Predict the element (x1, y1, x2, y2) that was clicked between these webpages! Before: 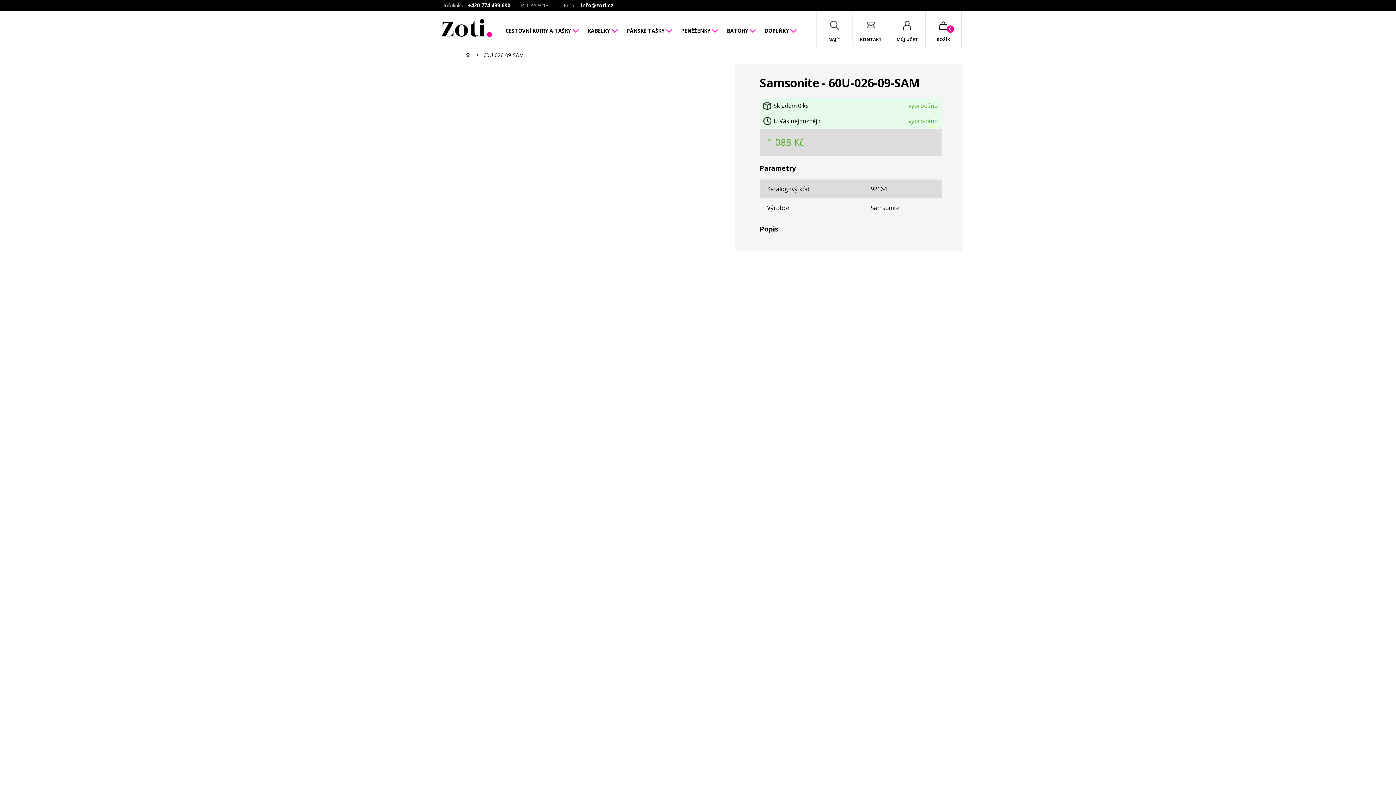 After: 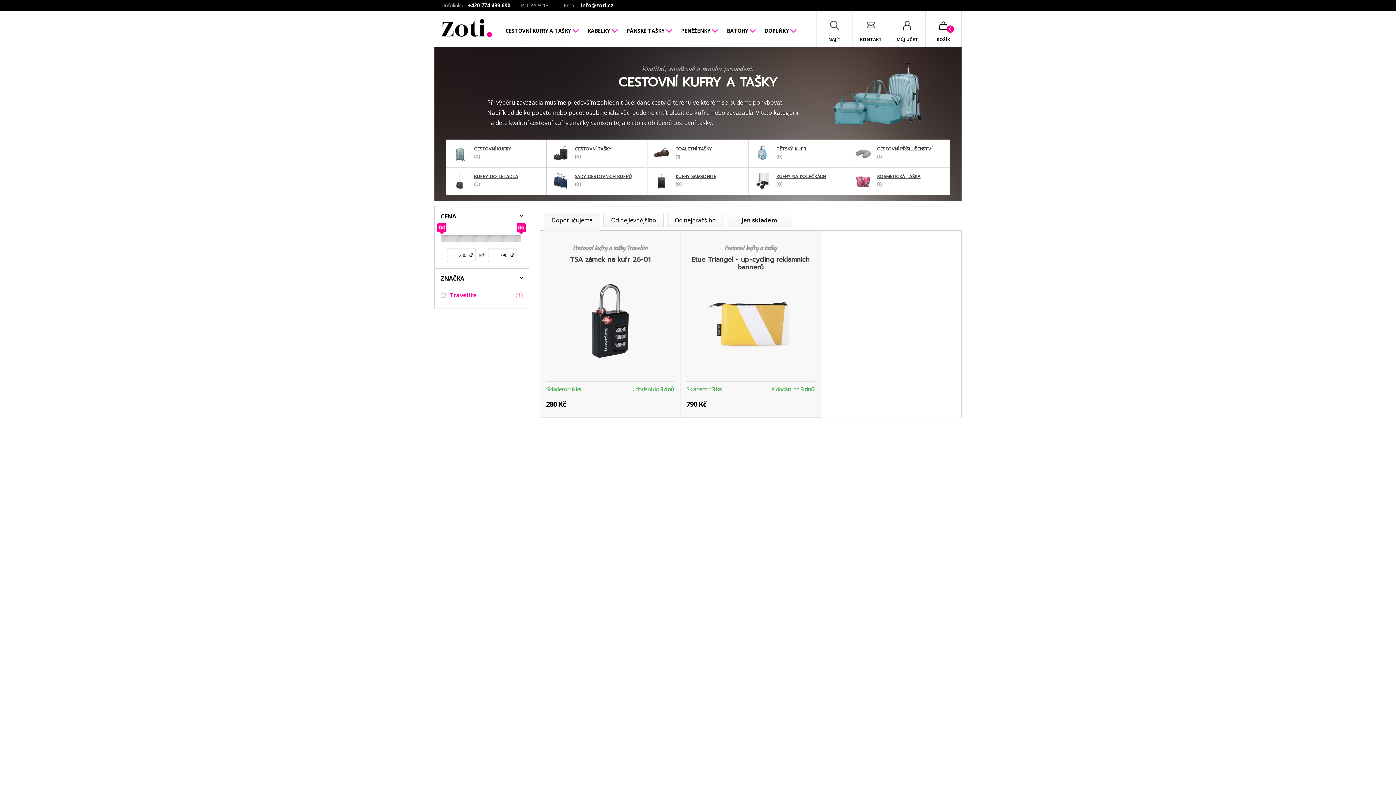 Action: label: CESTOVNÍ KUFRY A TAŠKY bbox: (501, 20, 583, 41)